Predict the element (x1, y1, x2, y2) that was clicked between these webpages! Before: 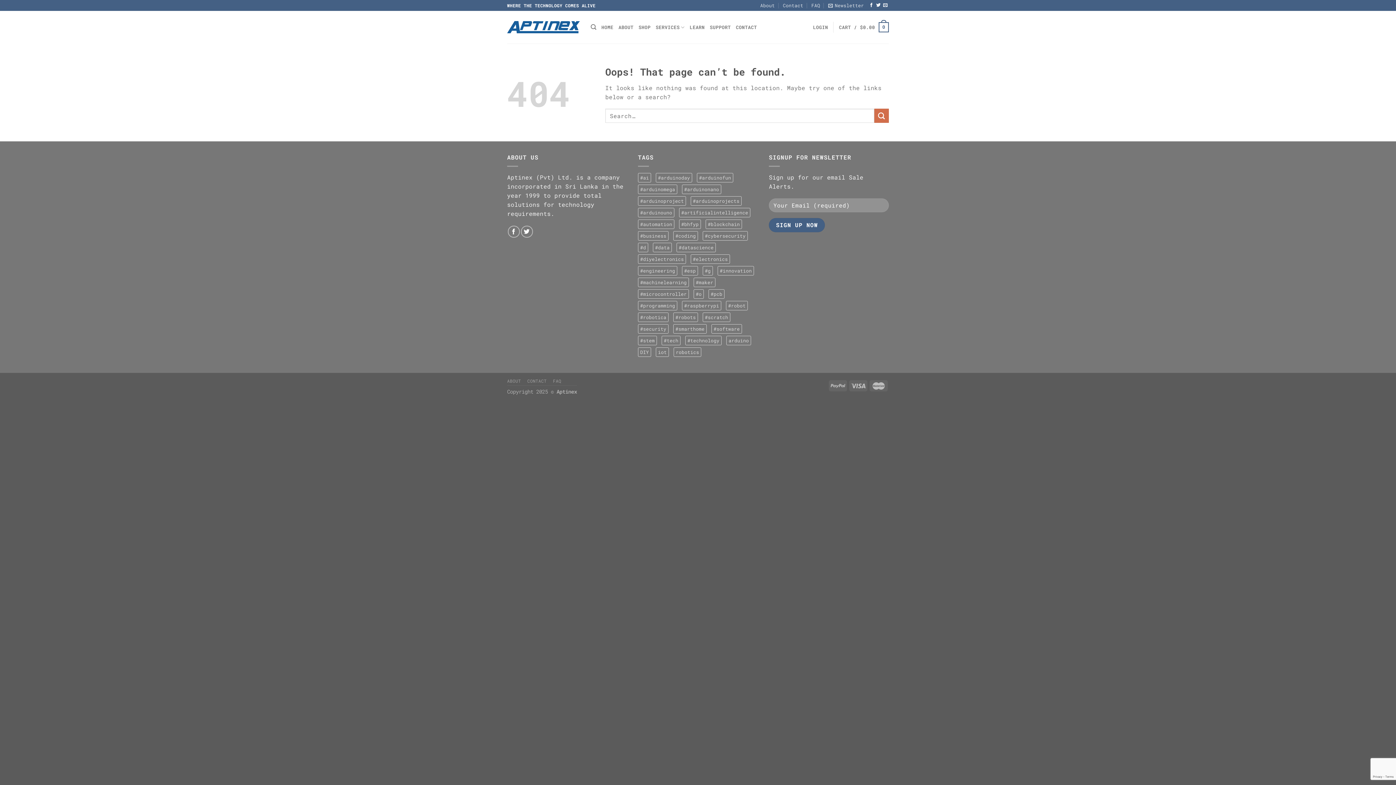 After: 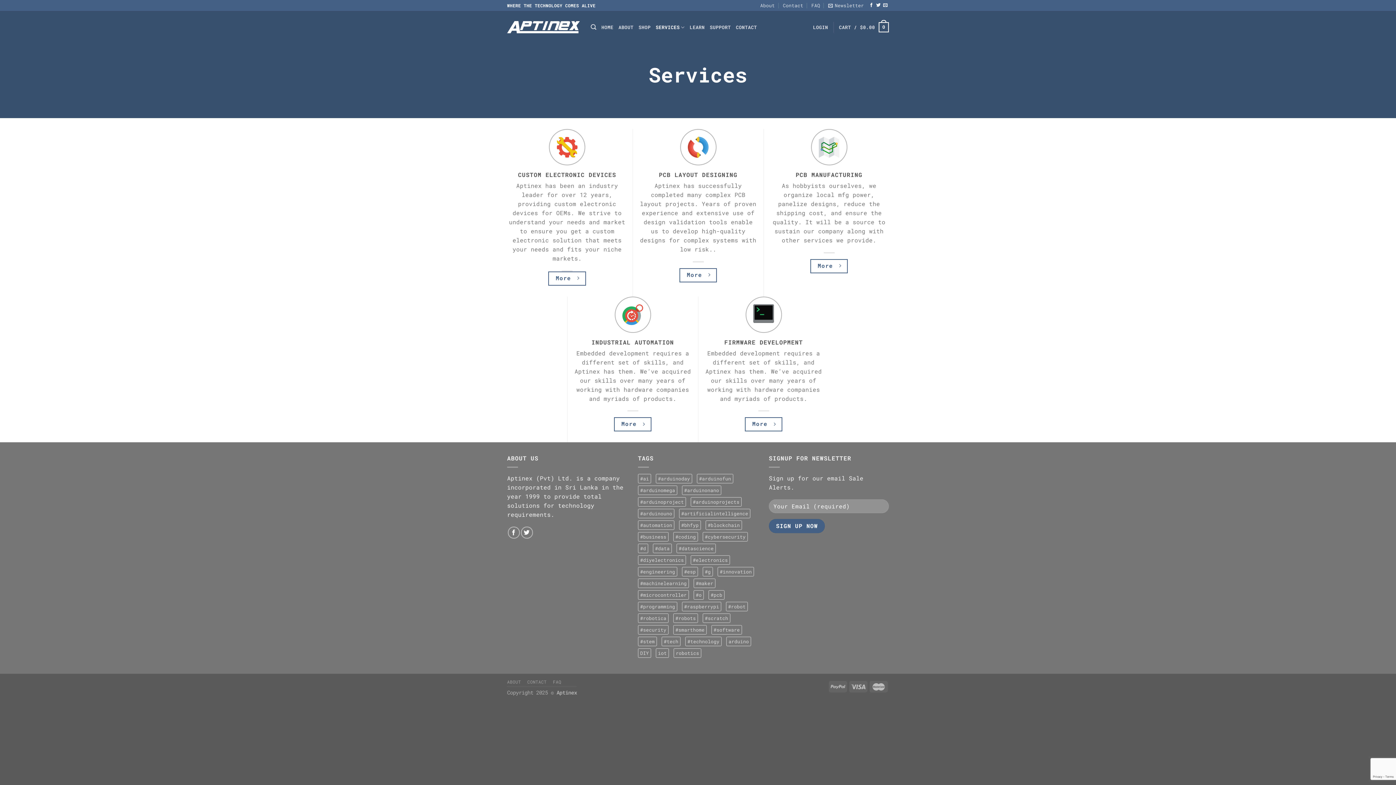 Action: bbox: (655, 20, 684, 34) label: SERVICES